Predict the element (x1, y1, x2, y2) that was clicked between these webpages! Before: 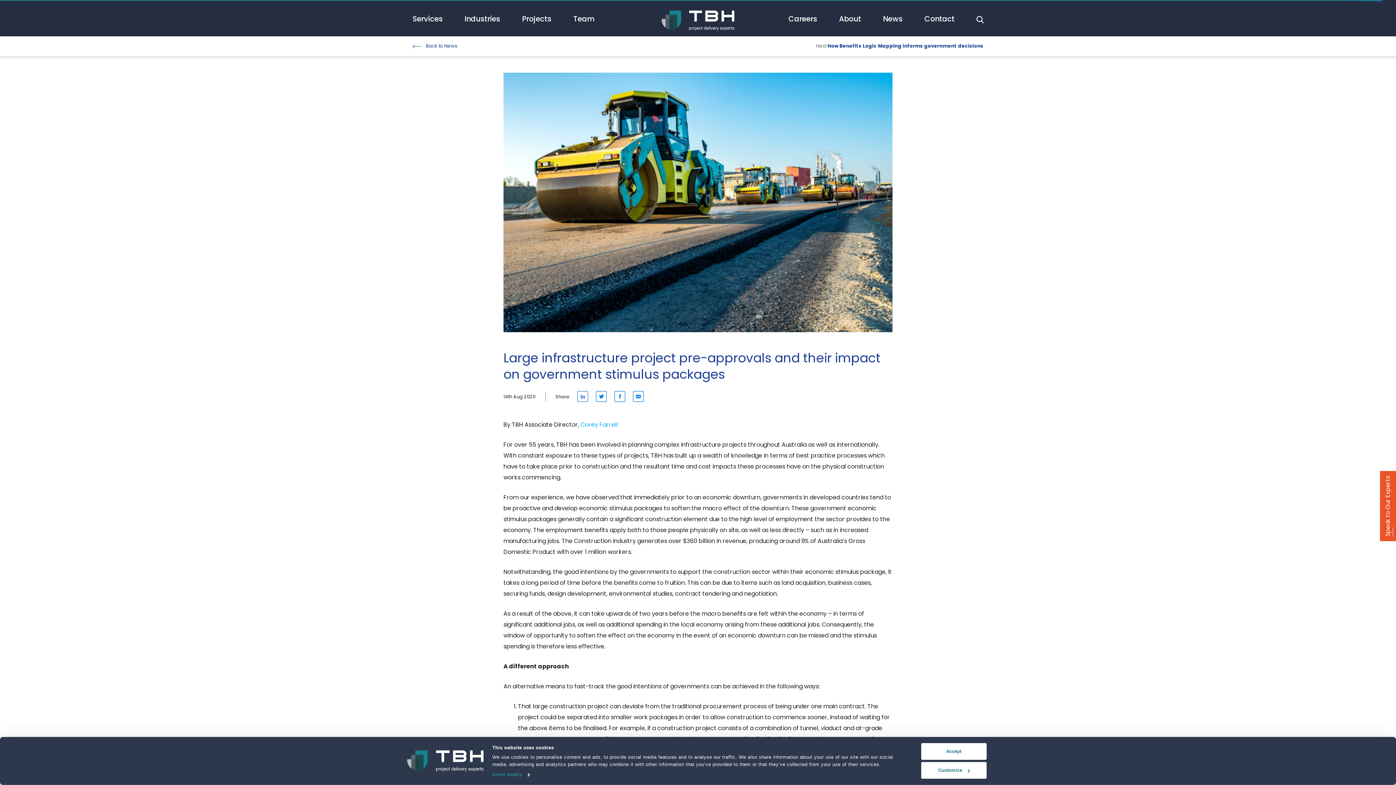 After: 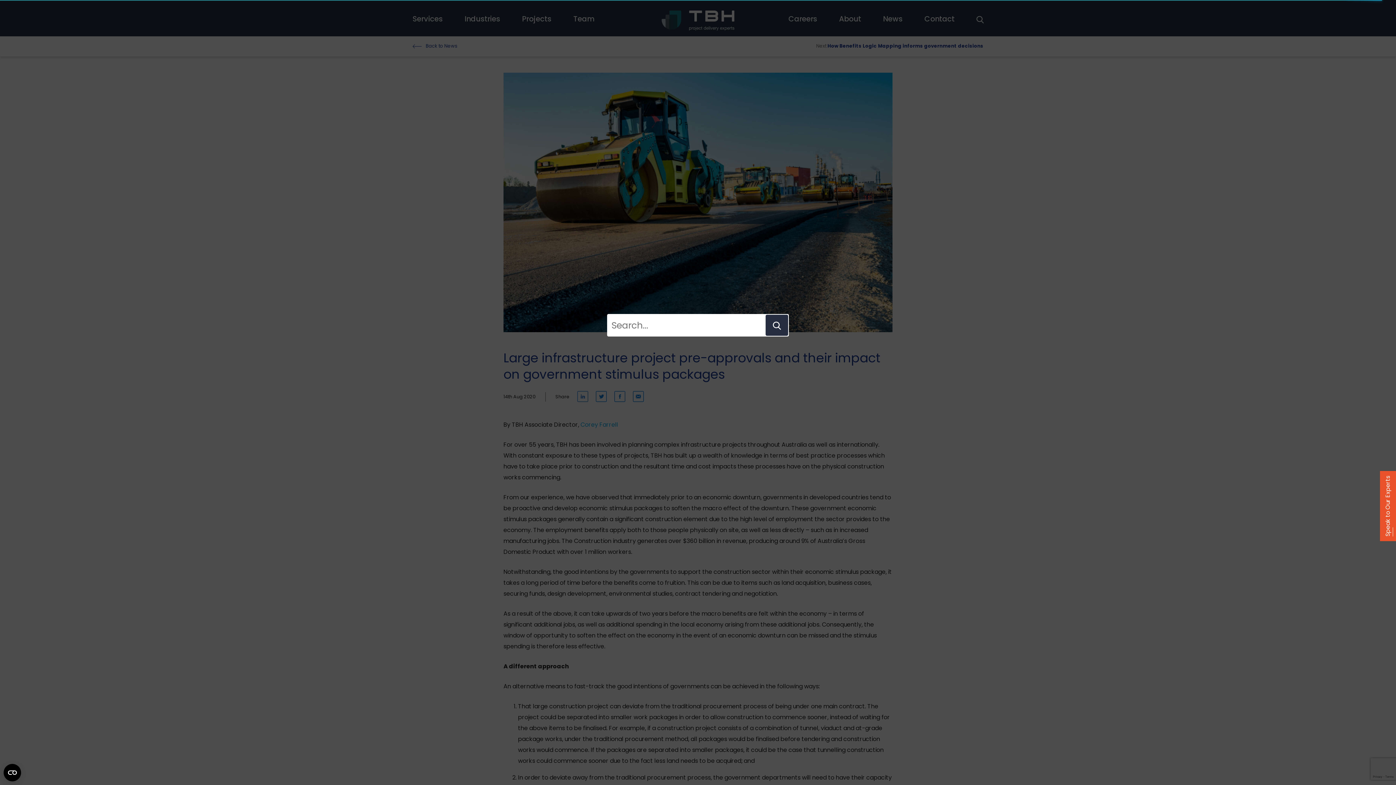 Action: bbox: (976, 14, 984, 24)